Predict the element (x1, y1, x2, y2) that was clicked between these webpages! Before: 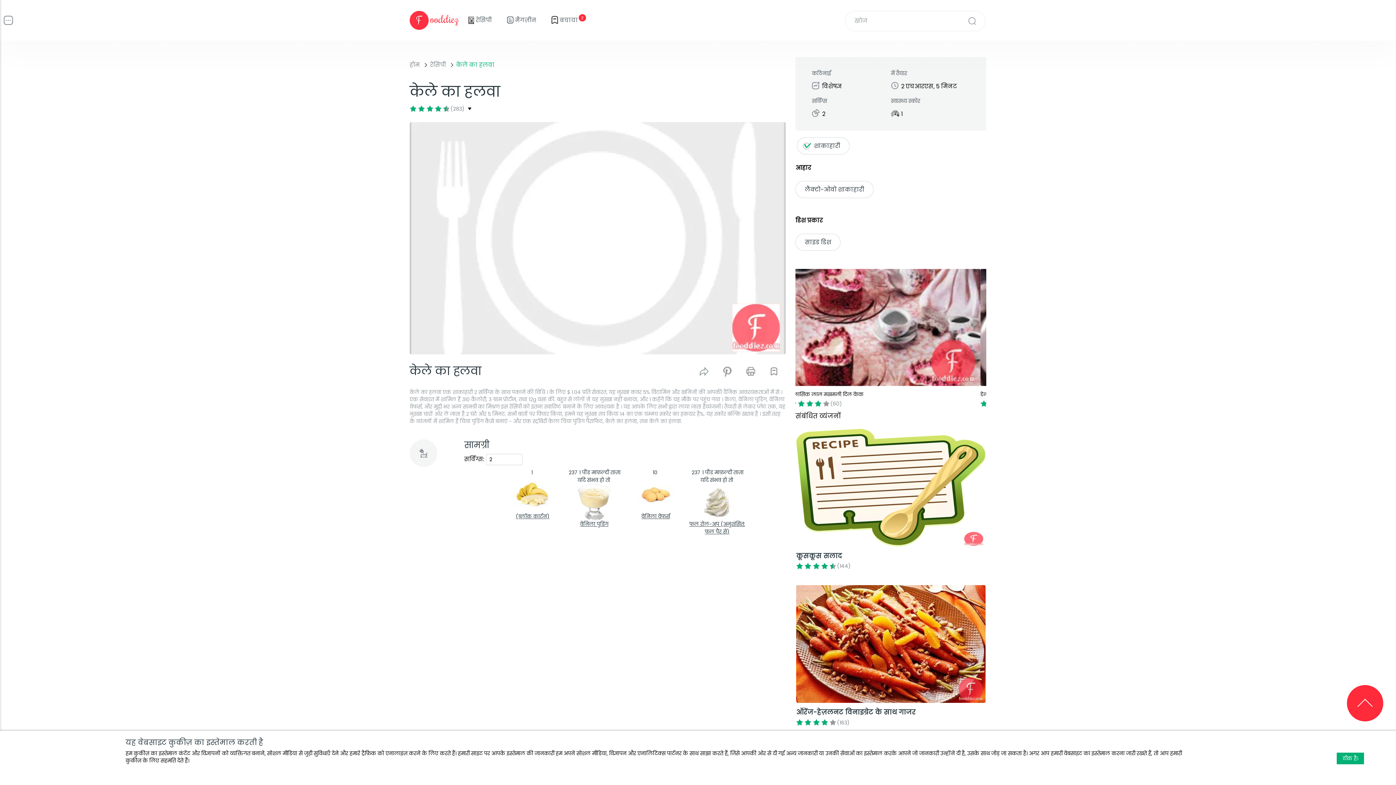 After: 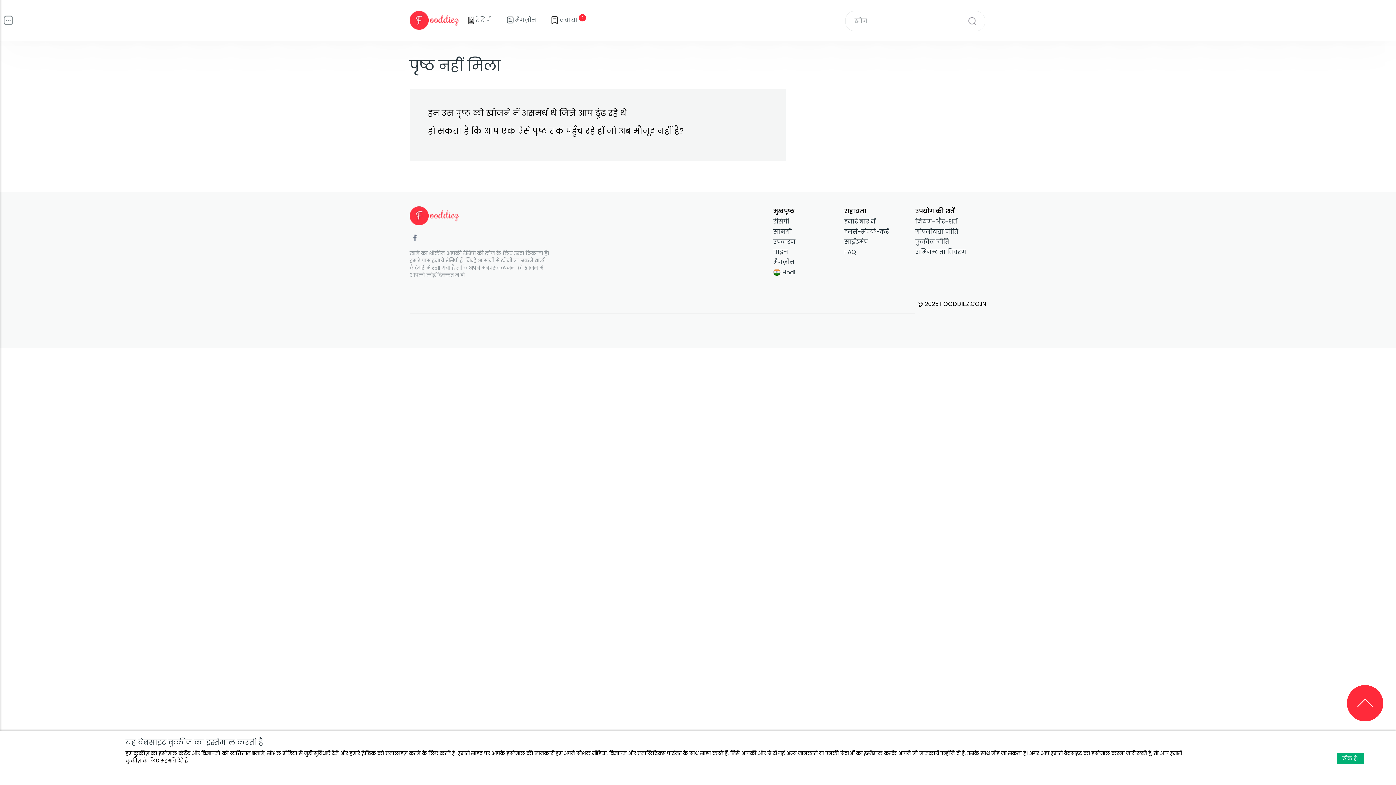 Action: label: 1
(ब्लॉक कार्टन) bbox: (503, 469, 561, 520)